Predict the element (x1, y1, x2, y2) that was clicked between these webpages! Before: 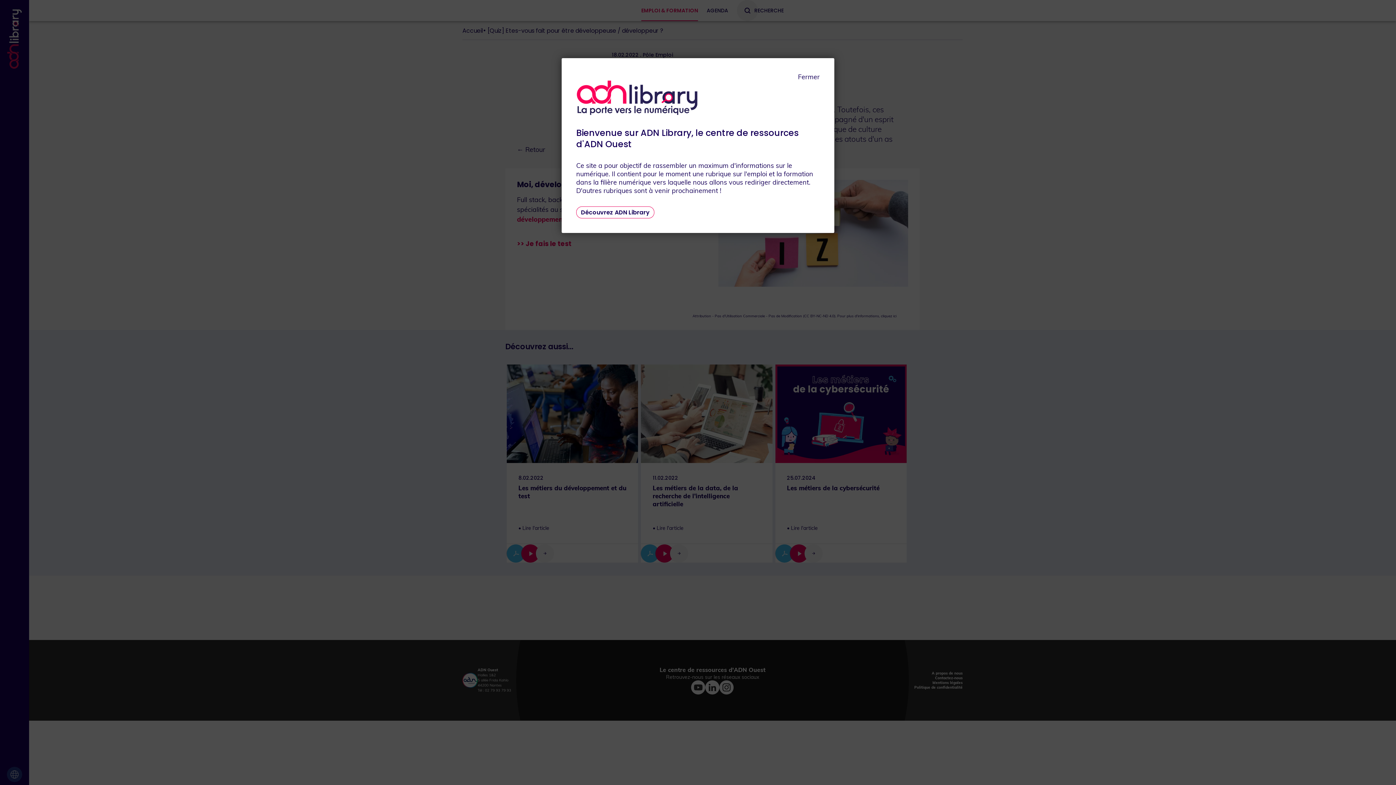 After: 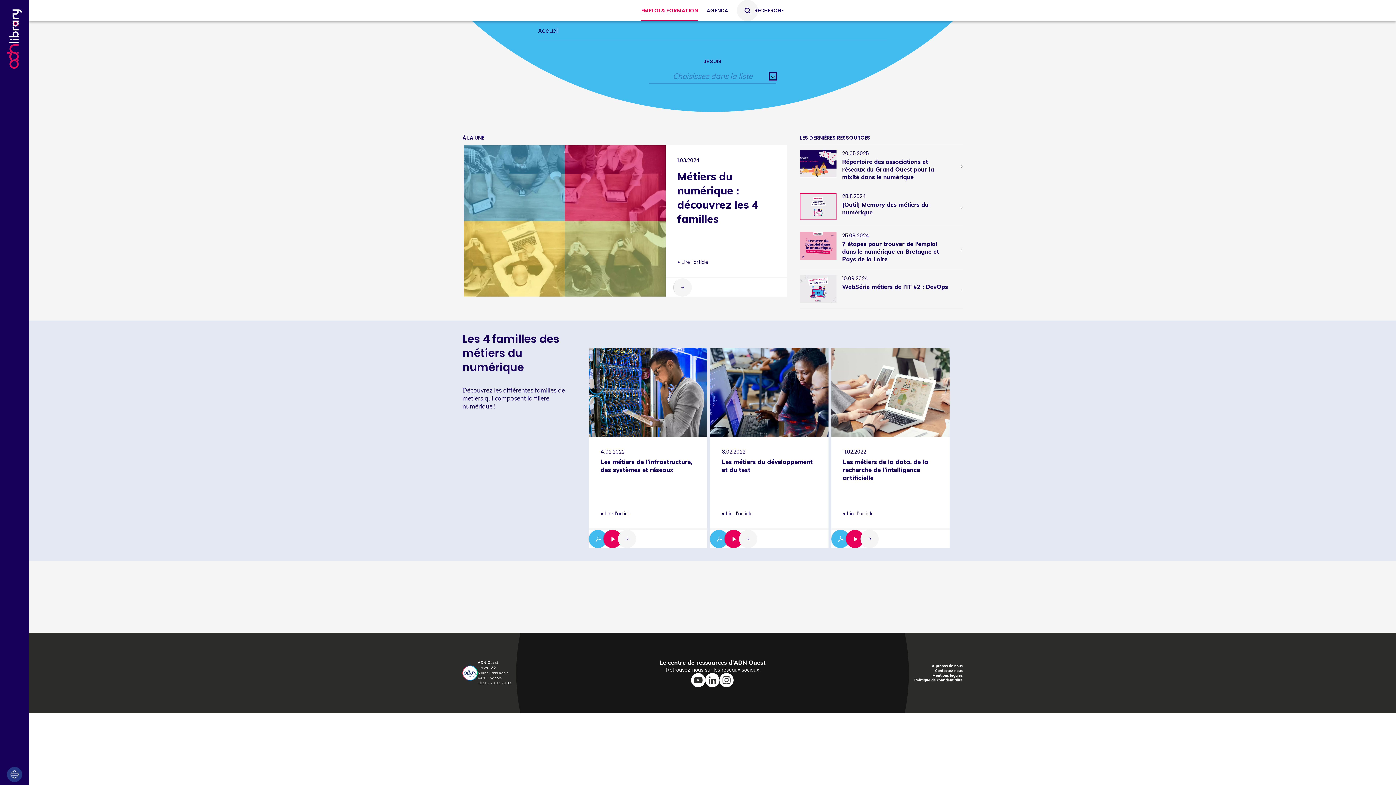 Action: label: Découvrez ADN Library bbox: (576, 206, 654, 218)